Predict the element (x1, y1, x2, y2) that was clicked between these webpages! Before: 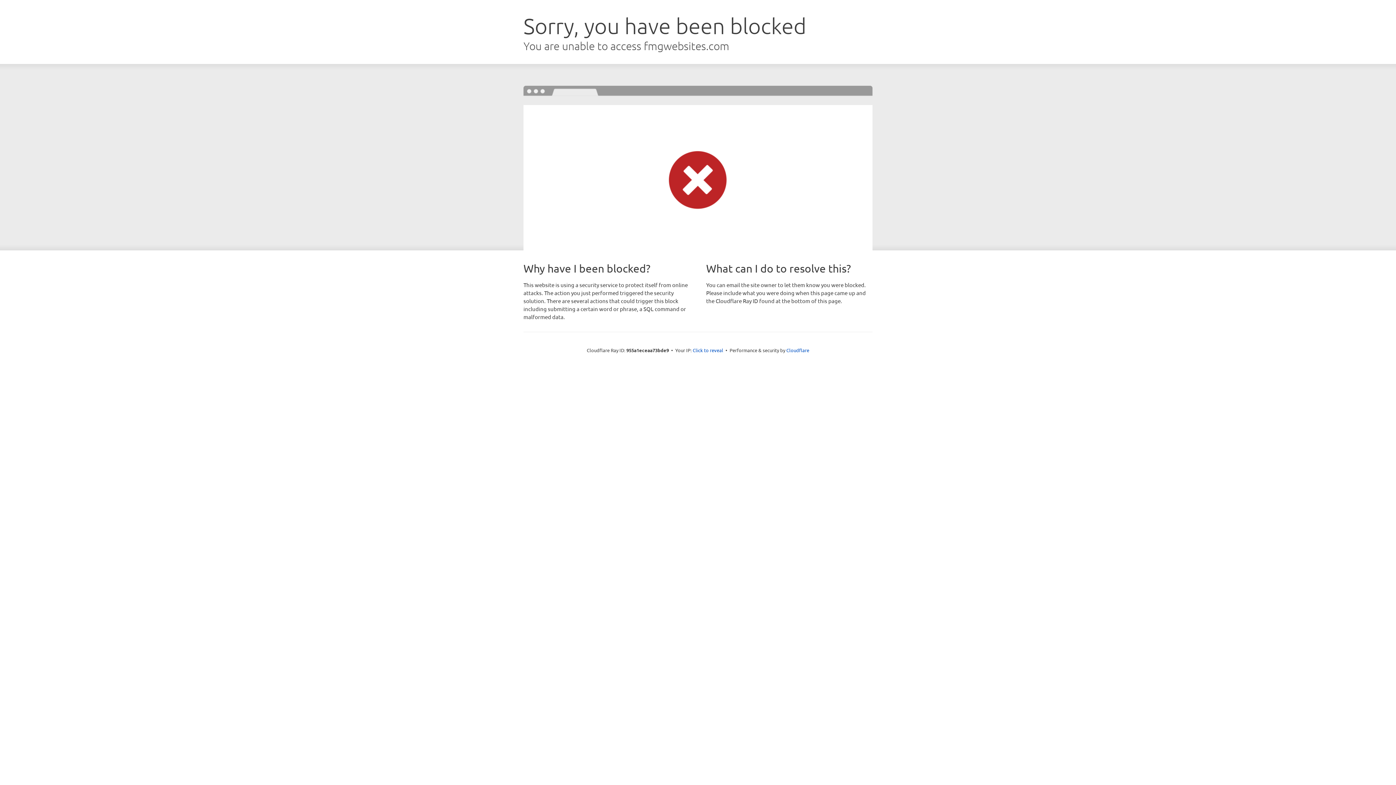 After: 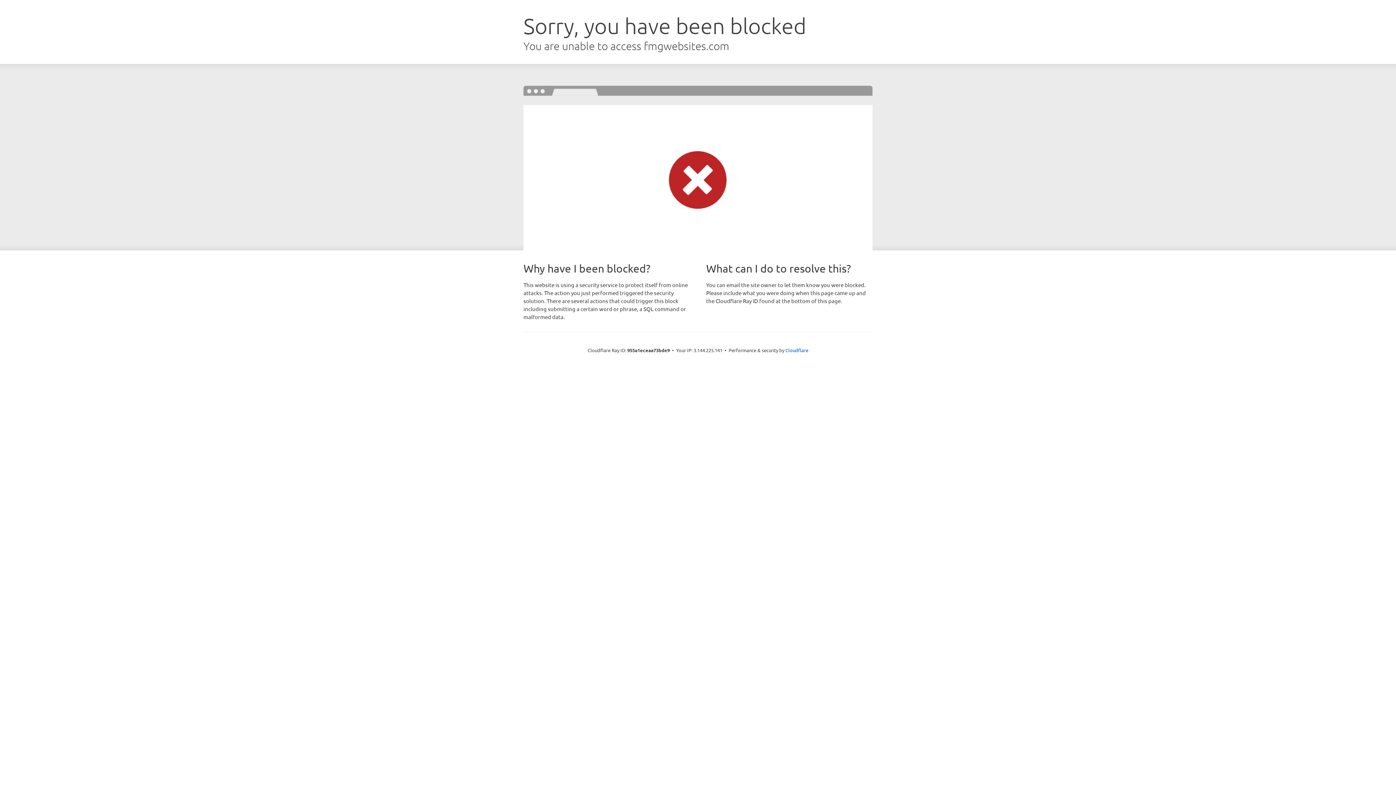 Action: label: Click to reveal bbox: (692, 346, 723, 353)